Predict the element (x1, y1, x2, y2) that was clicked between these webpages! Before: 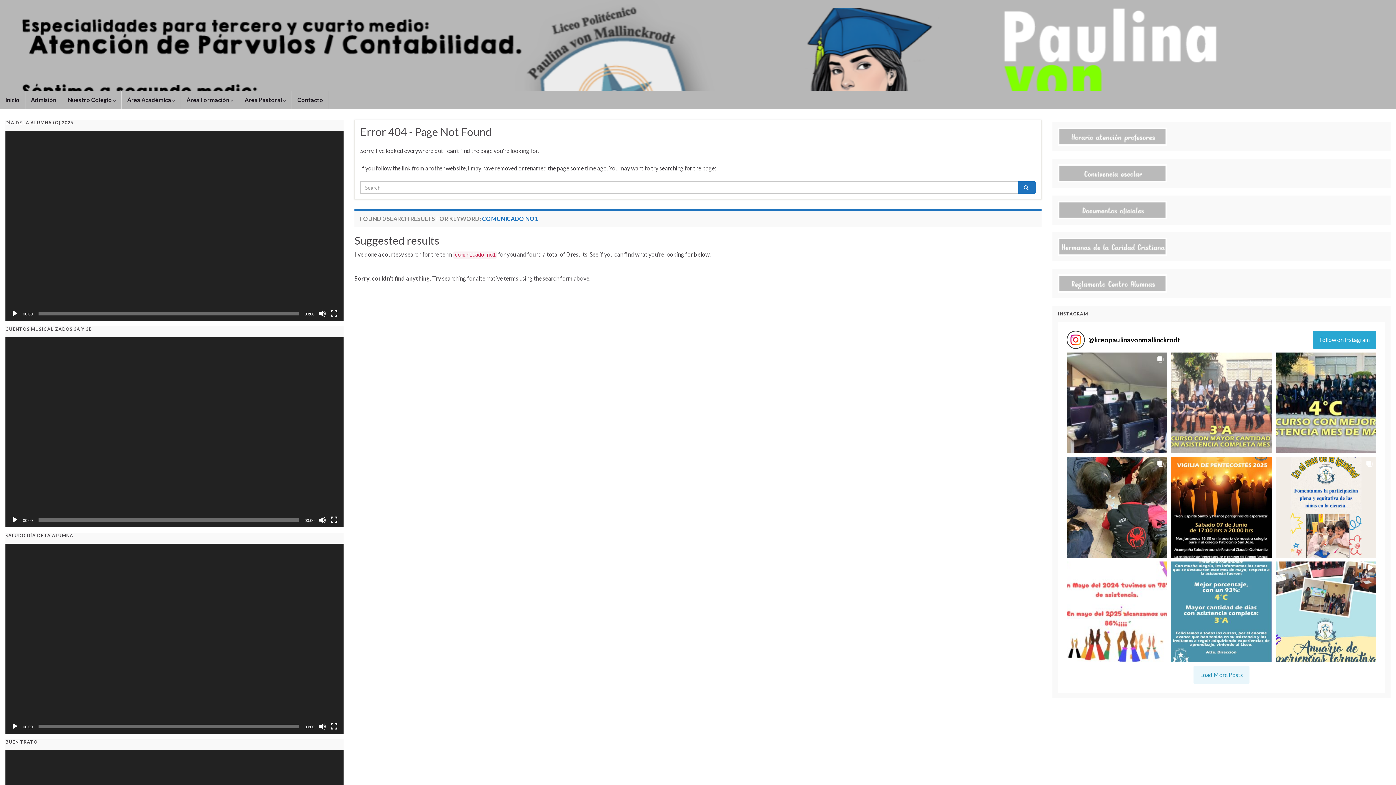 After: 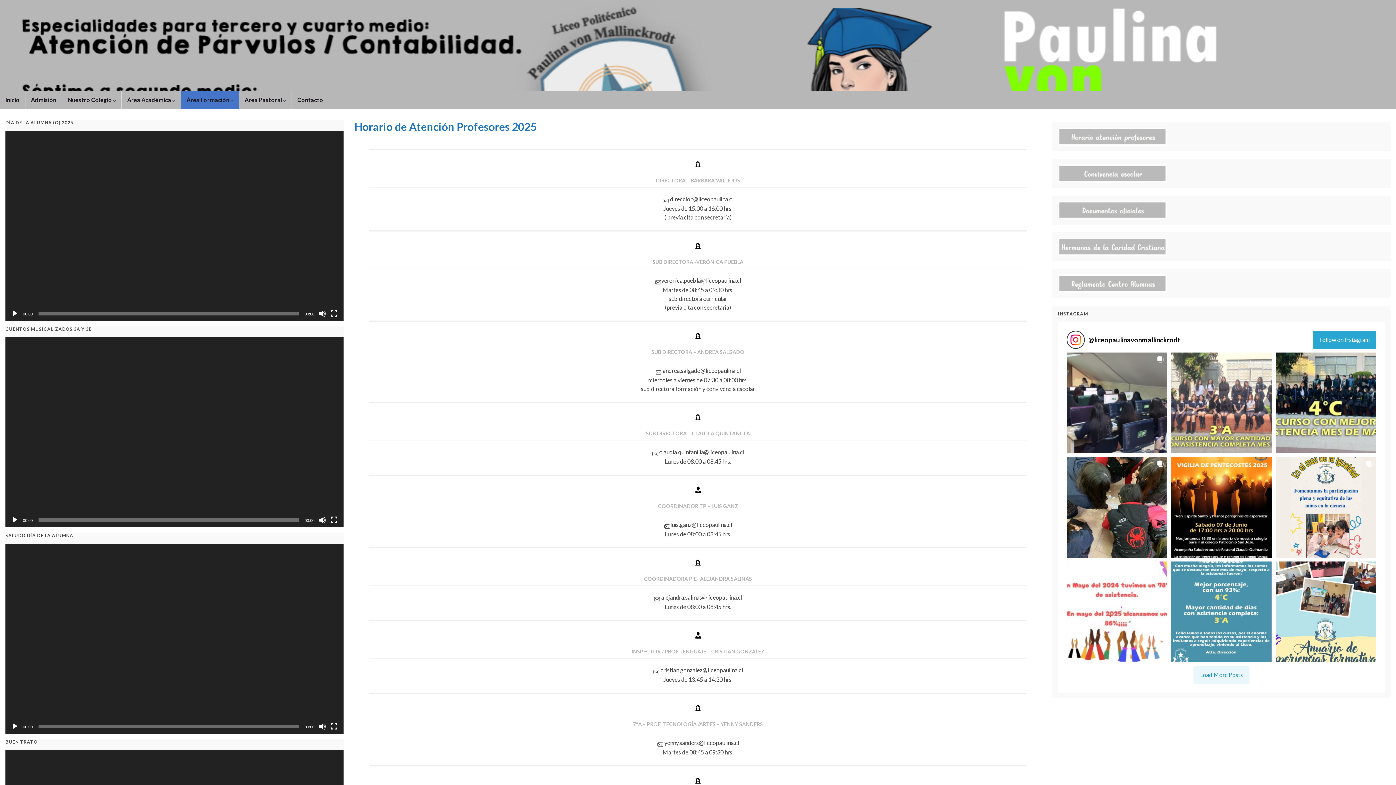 Action: bbox: (1058, 132, 1167, 139)